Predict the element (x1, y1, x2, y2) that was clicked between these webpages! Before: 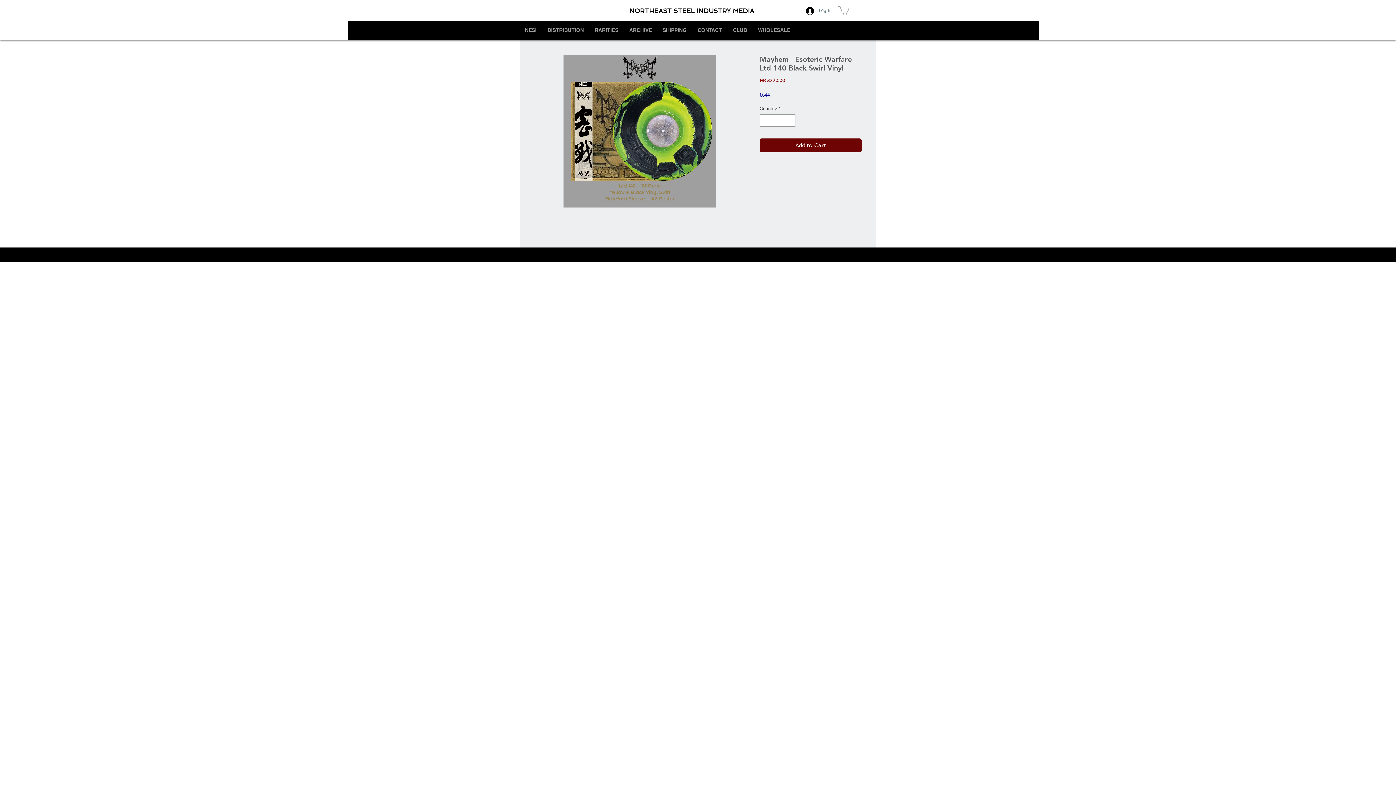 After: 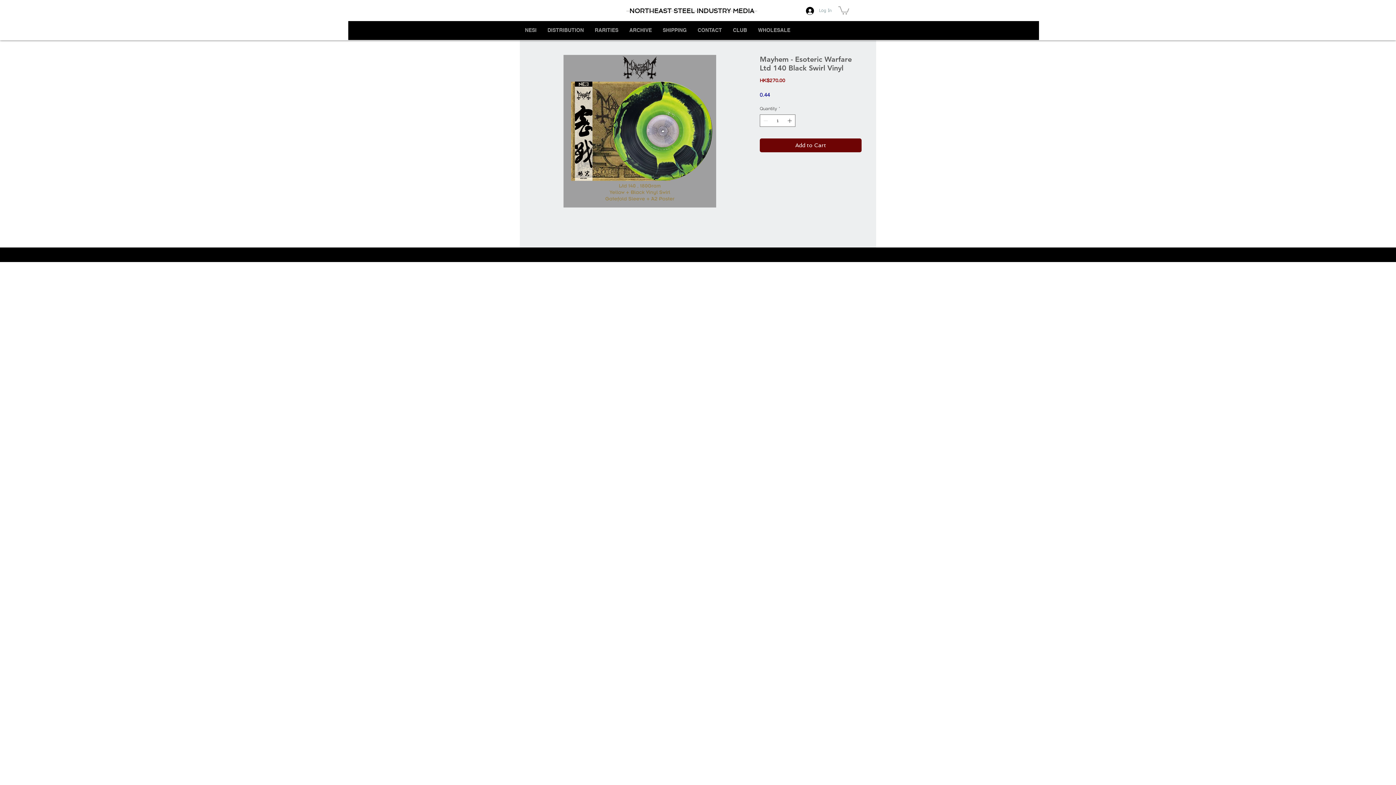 Action: bbox: (801, 4, 837, 17) label: Log In